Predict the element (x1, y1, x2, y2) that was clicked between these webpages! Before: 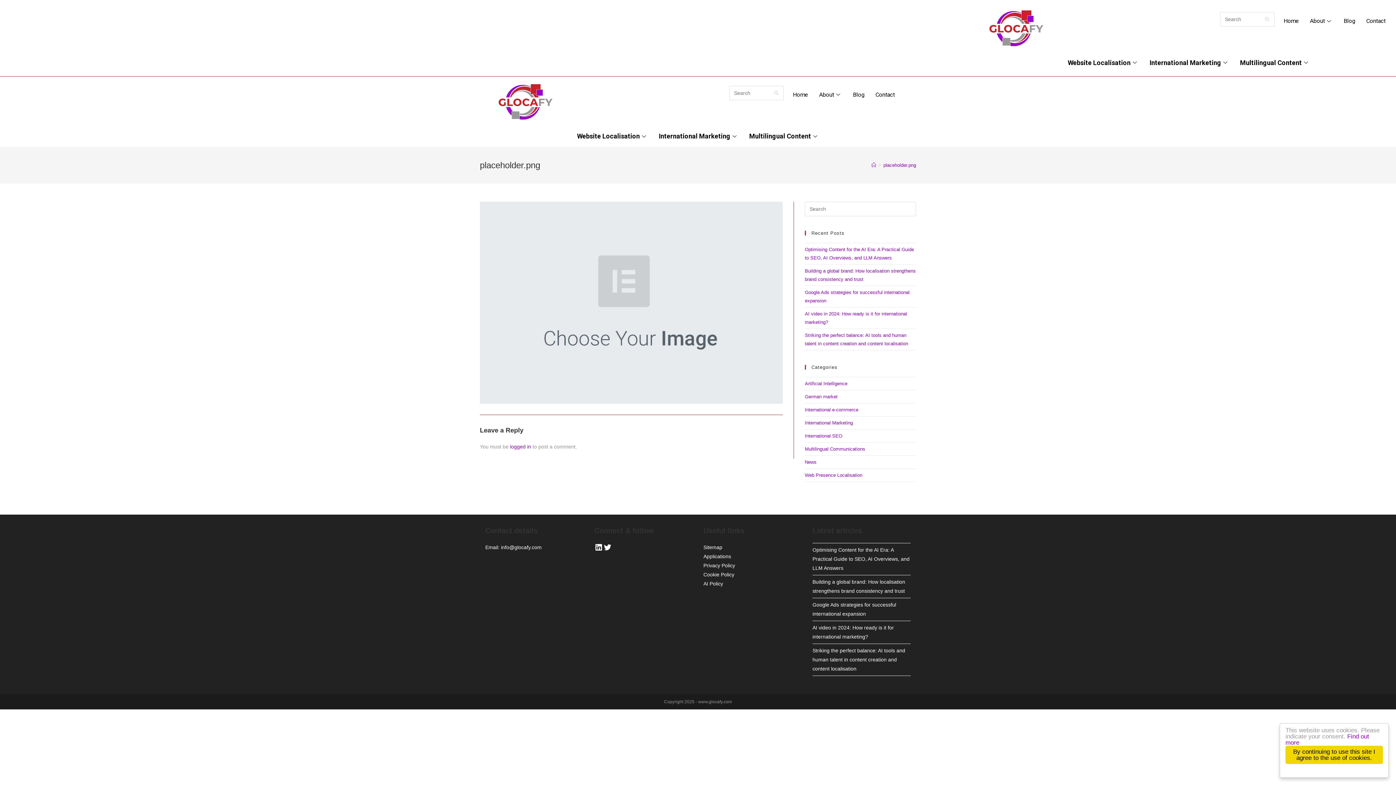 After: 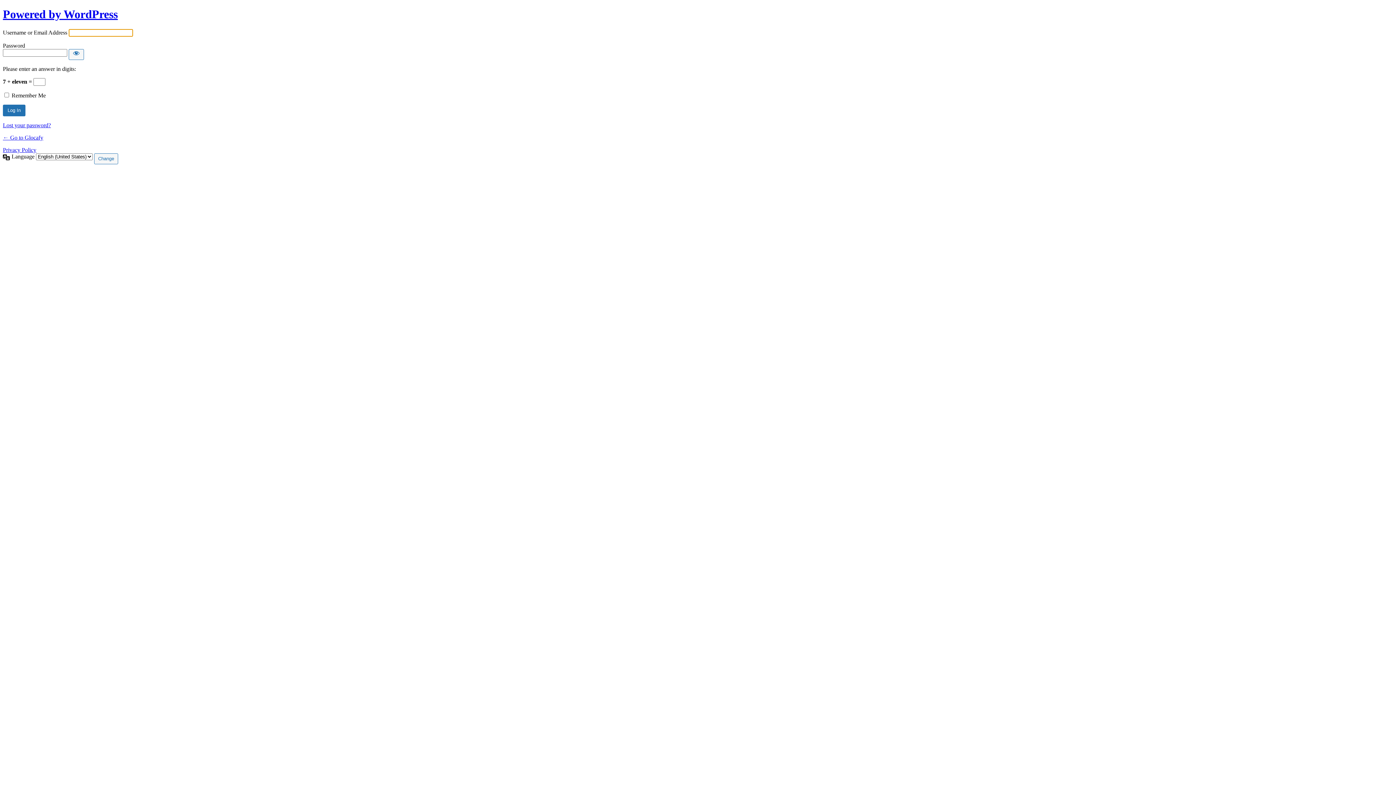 Action: bbox: (510, 443, 531, 449) label: logged in